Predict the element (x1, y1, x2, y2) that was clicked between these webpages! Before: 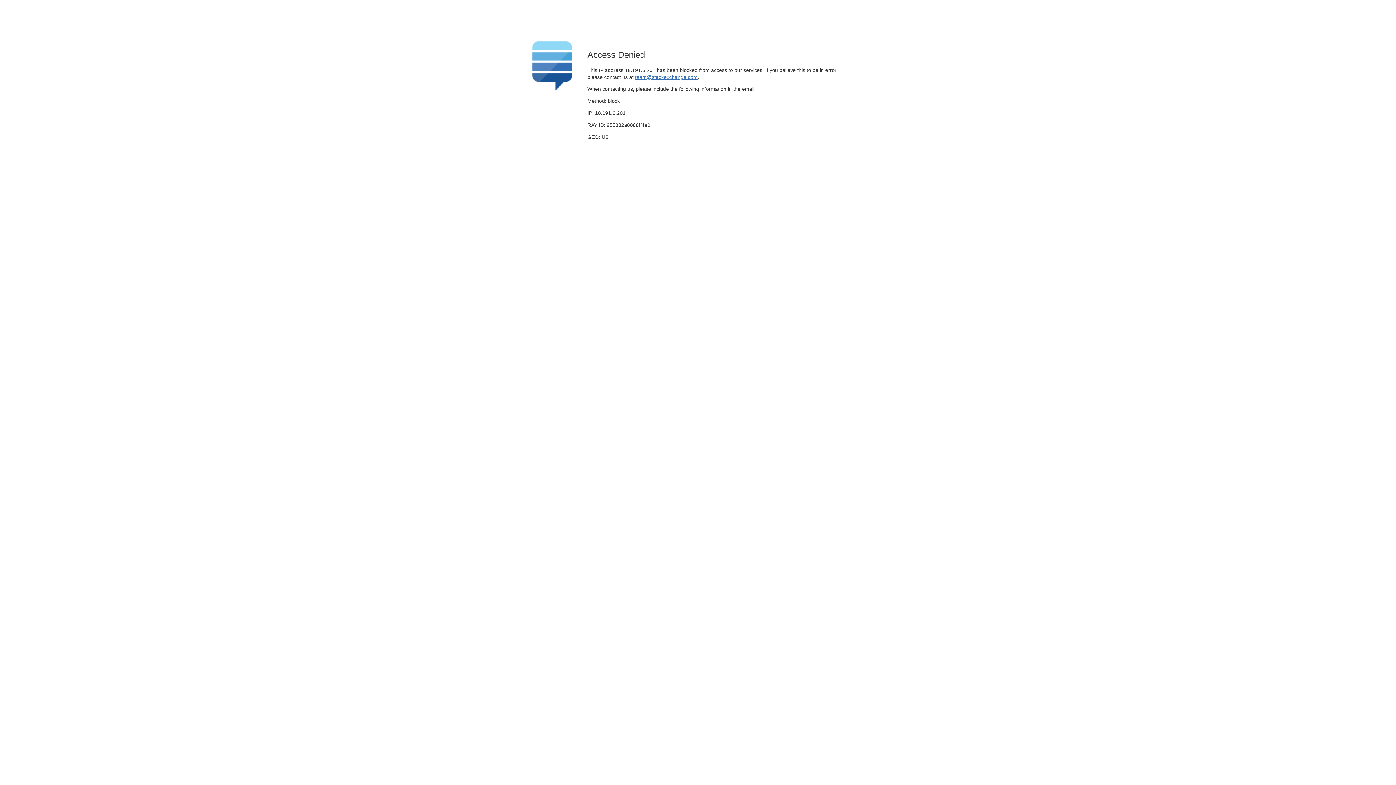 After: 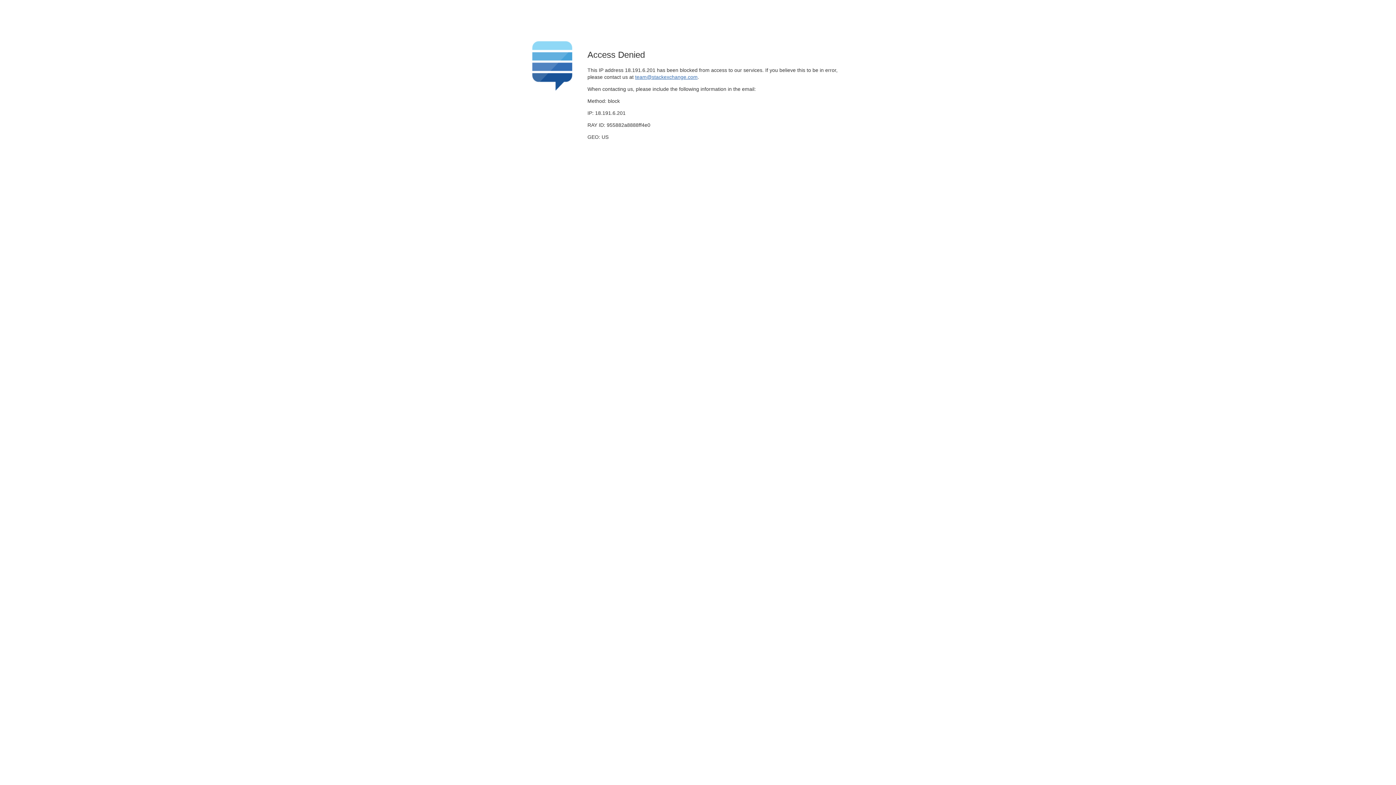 Action: bbox: (635, 74, 697, 79) label: team@stackexchange.com